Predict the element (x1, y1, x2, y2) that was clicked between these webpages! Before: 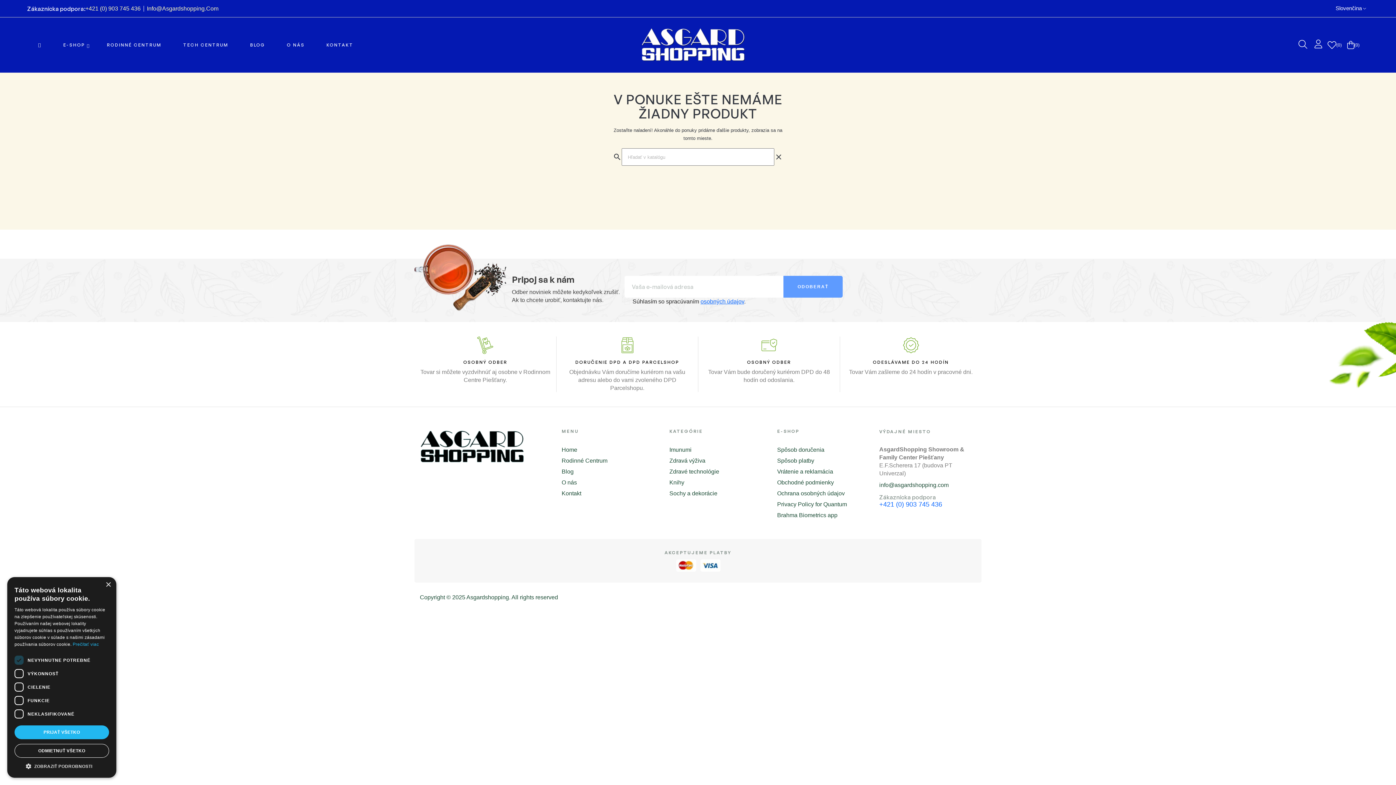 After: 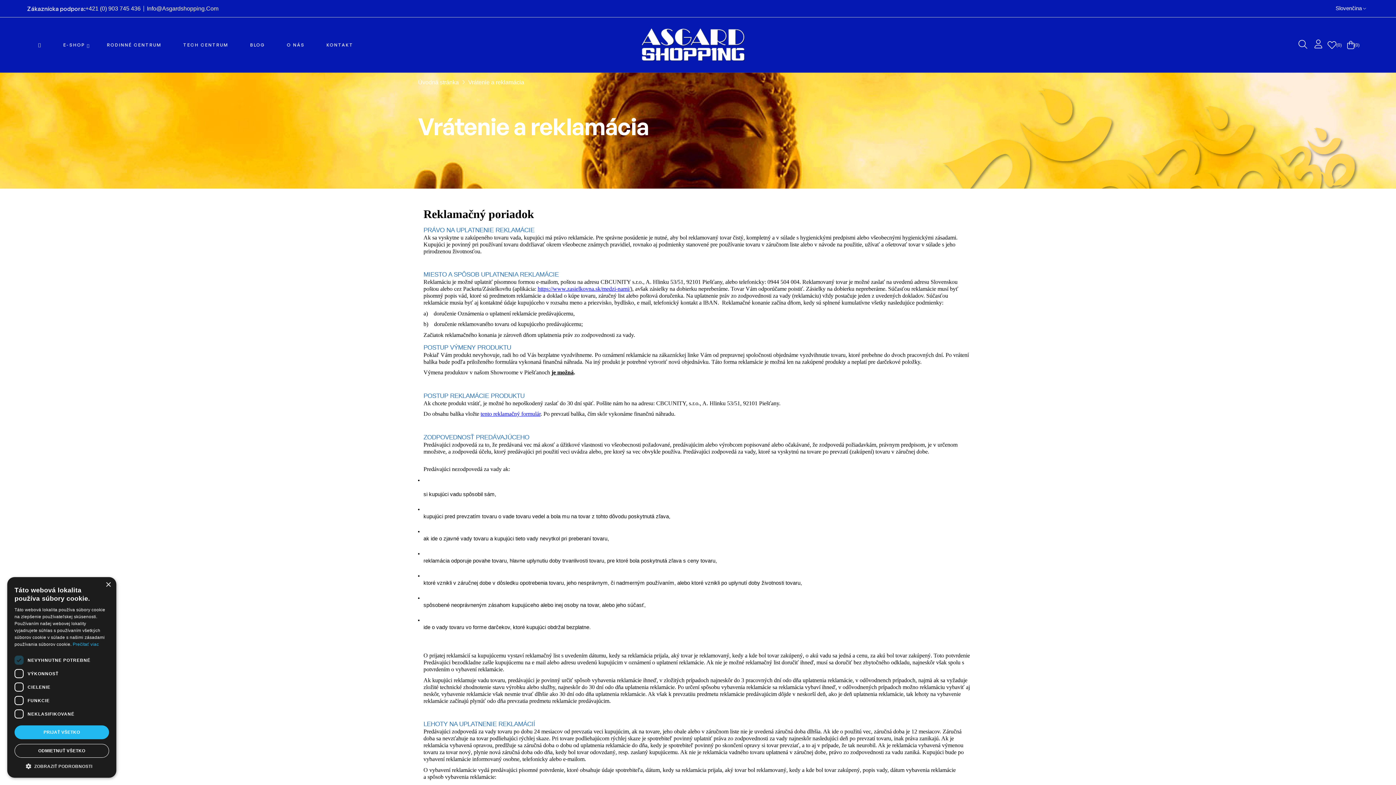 Action: label: Vrátenie a reklamácia bbox: (777, 466, 868, 477)